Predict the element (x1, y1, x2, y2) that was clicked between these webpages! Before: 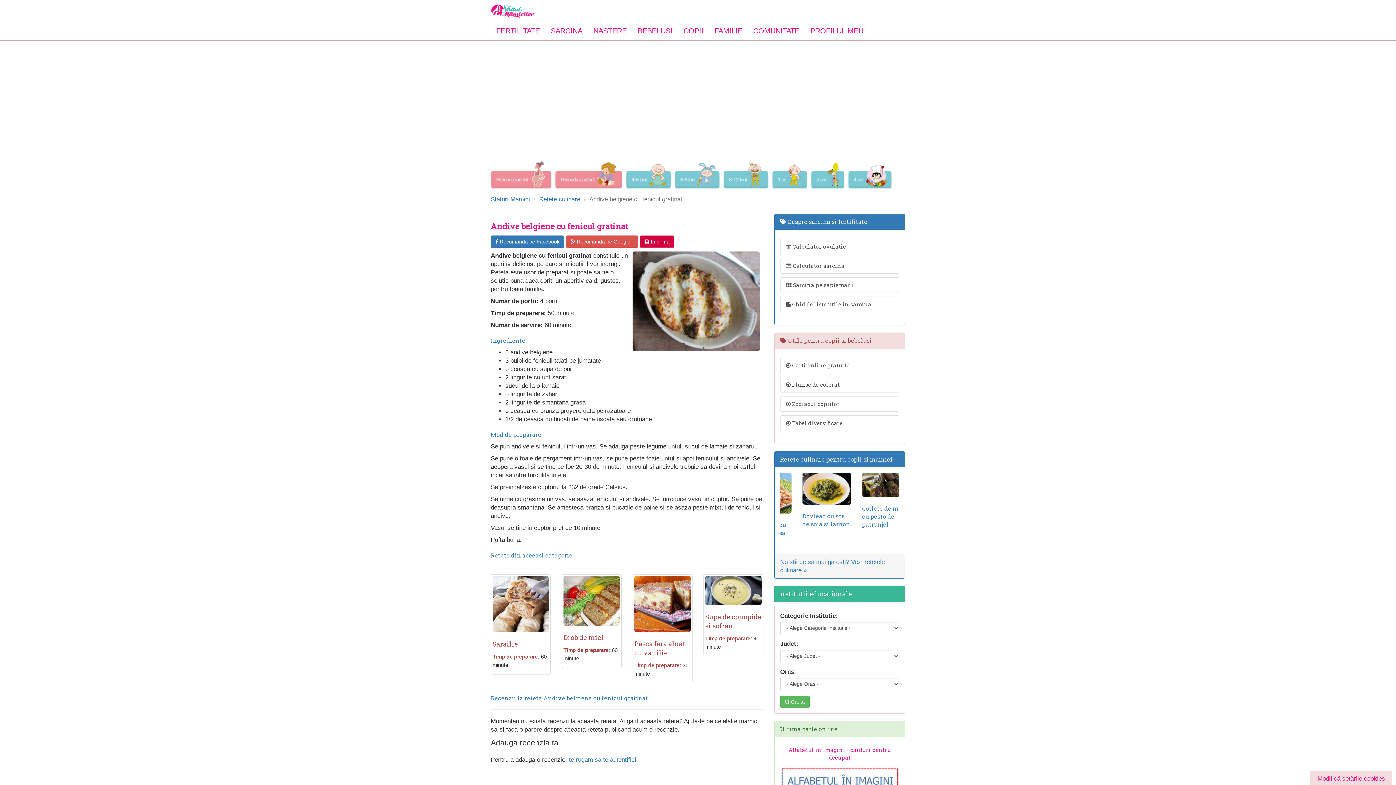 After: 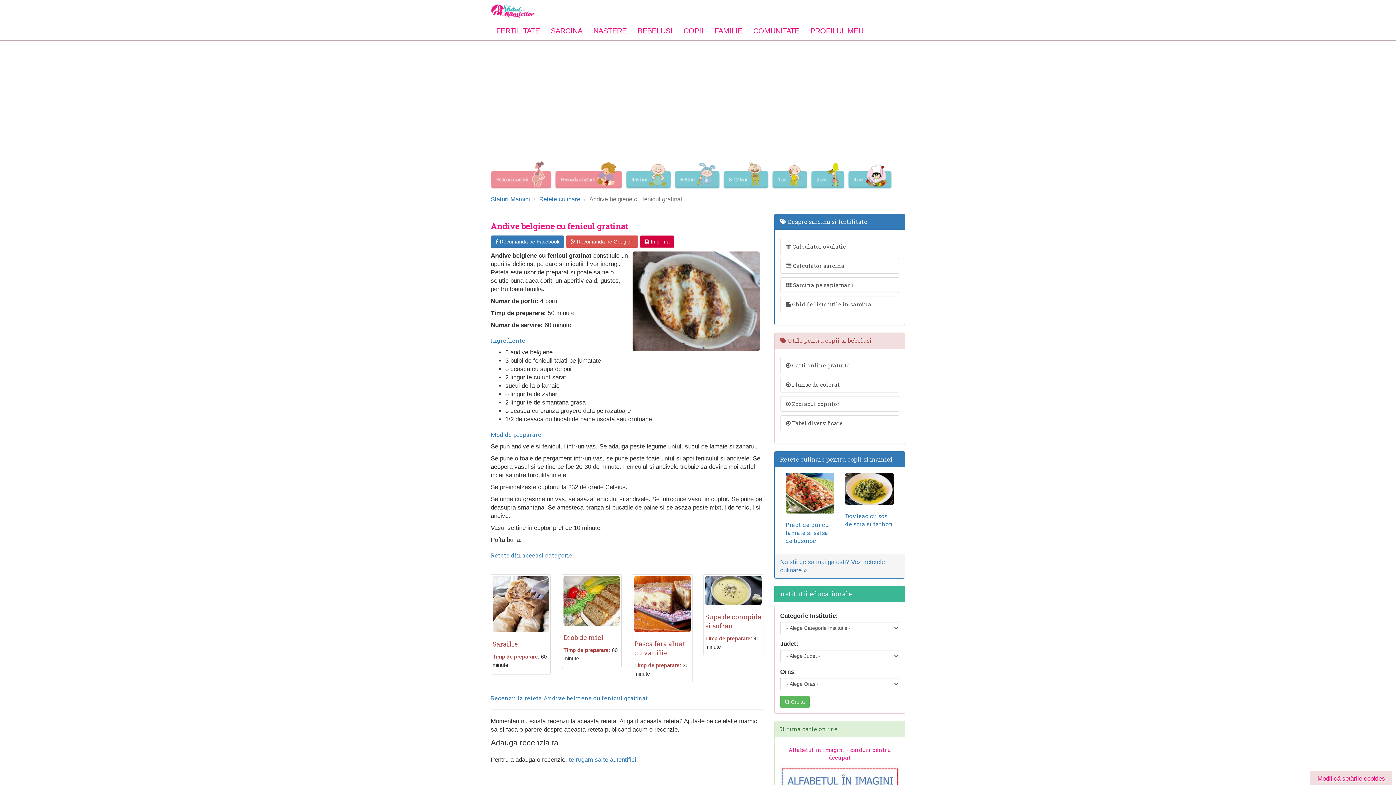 Action: bbox: (1310, 771, 1392, 786) label: Modifică setările cookies